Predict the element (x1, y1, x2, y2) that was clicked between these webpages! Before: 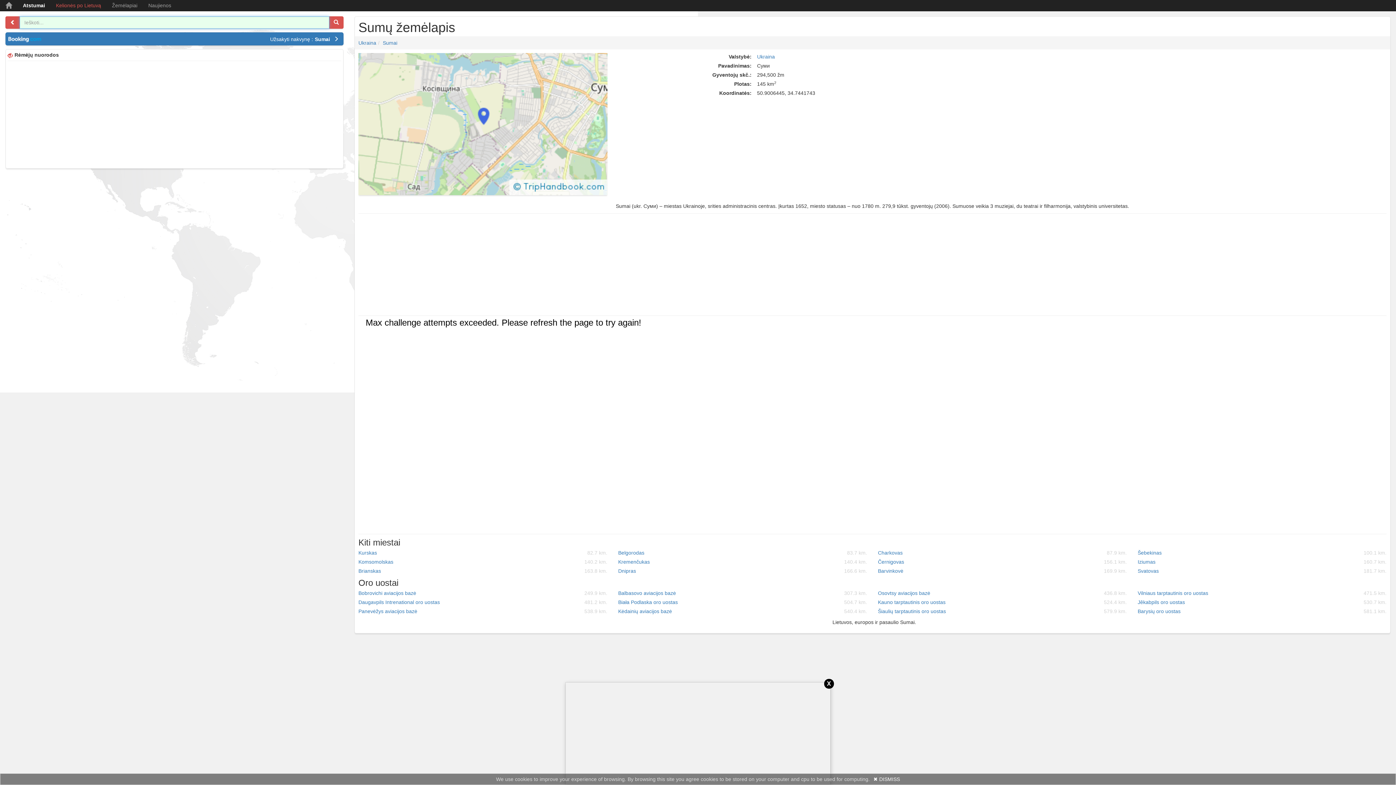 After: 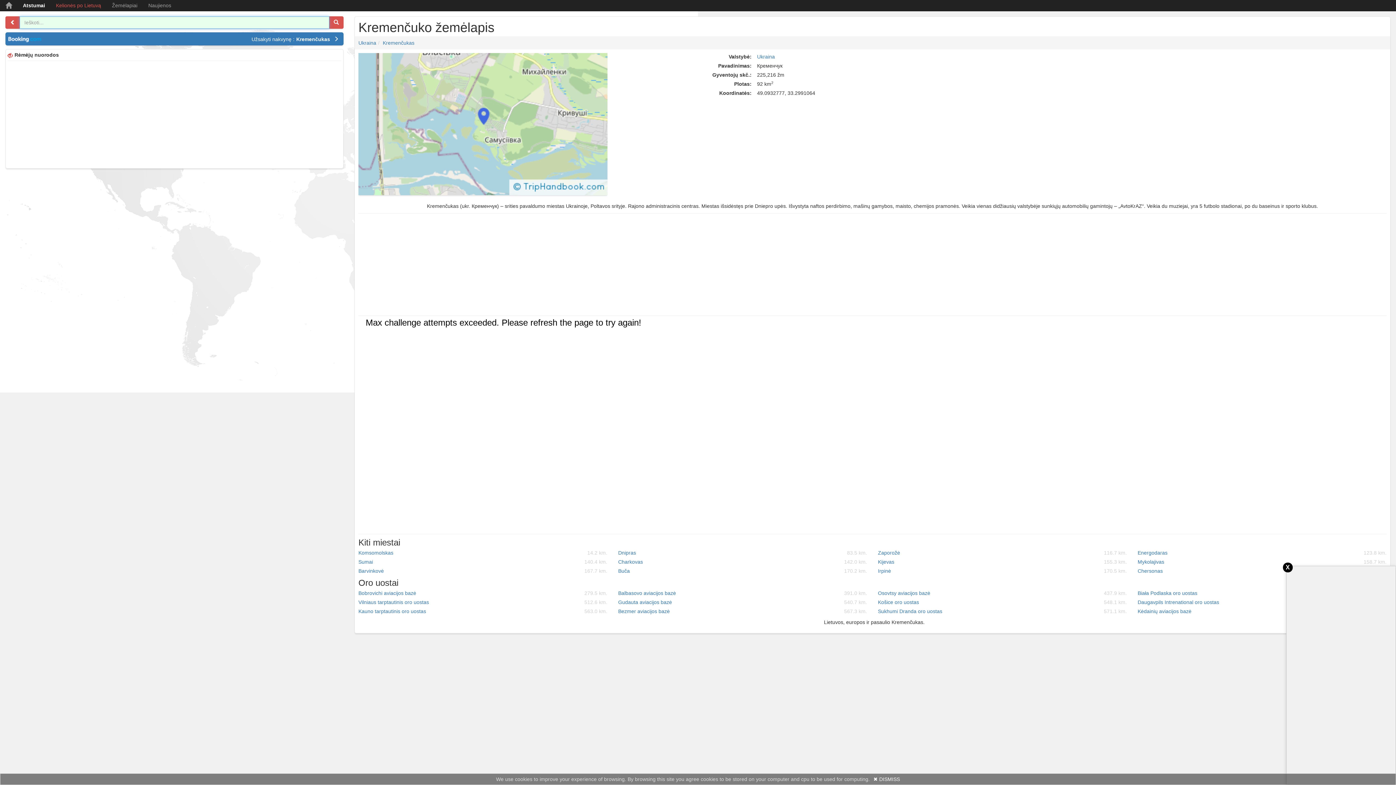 Action: label: Kremenčukas
140.4 km. bbox: (612, 558, 872, 565)